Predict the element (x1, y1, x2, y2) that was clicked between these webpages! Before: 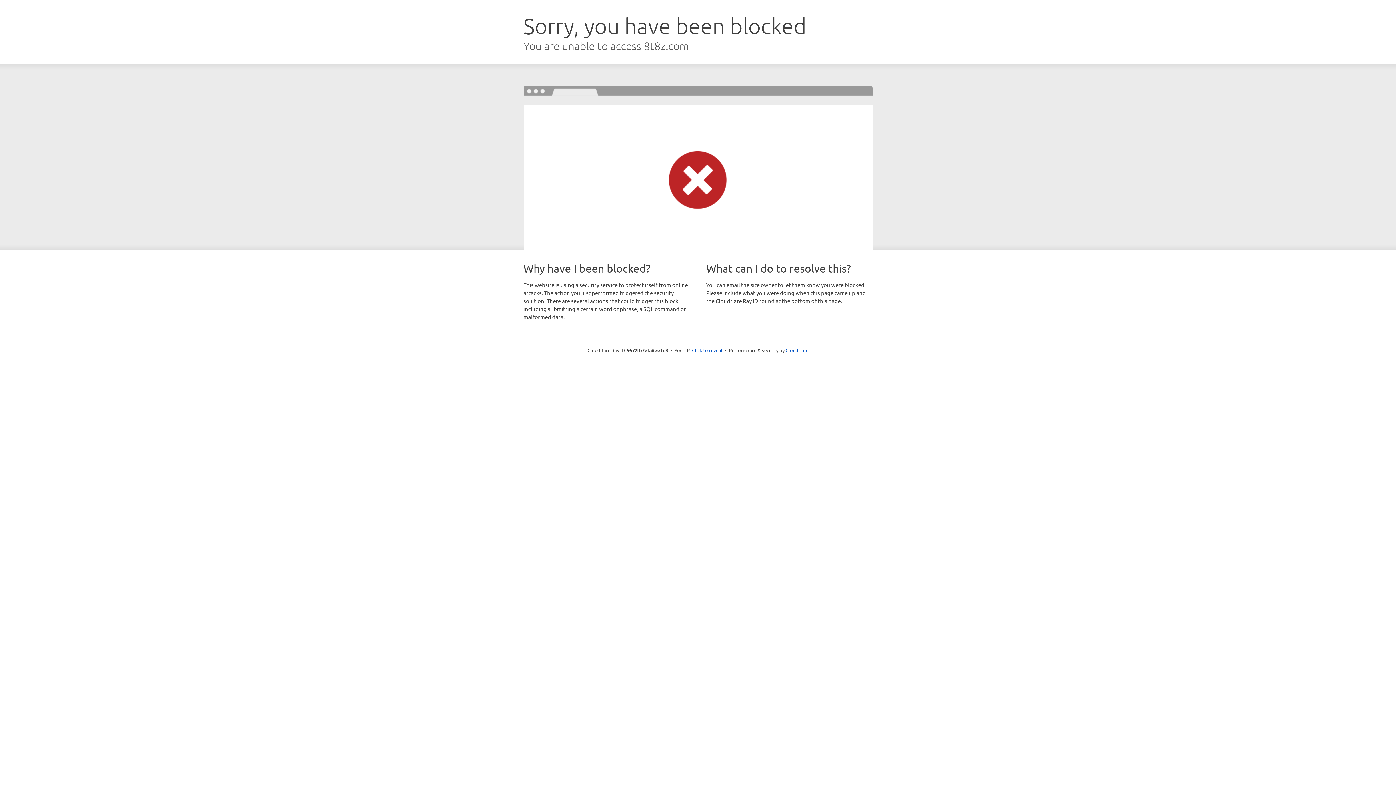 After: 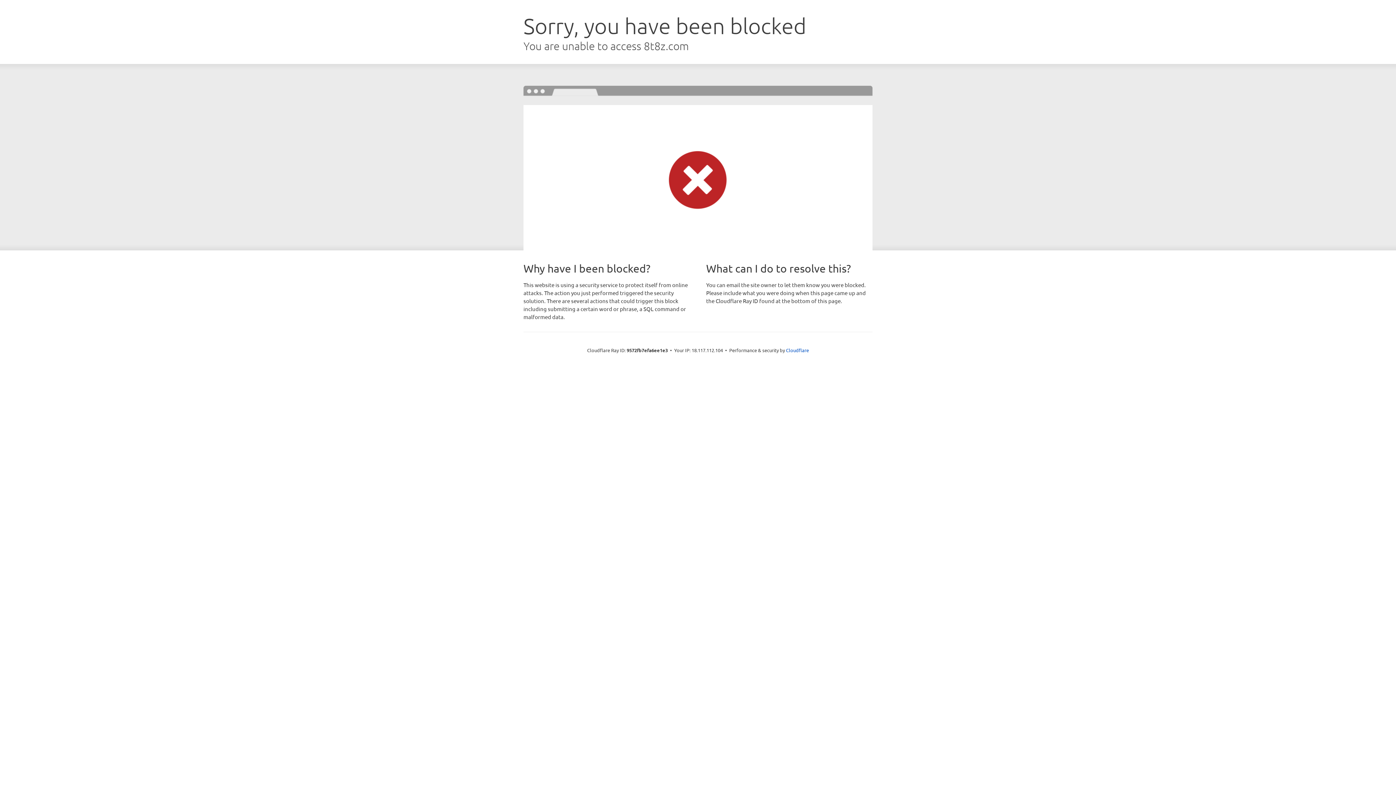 Action: bbox: (692, 346, 722, 353) label: Click to reveal